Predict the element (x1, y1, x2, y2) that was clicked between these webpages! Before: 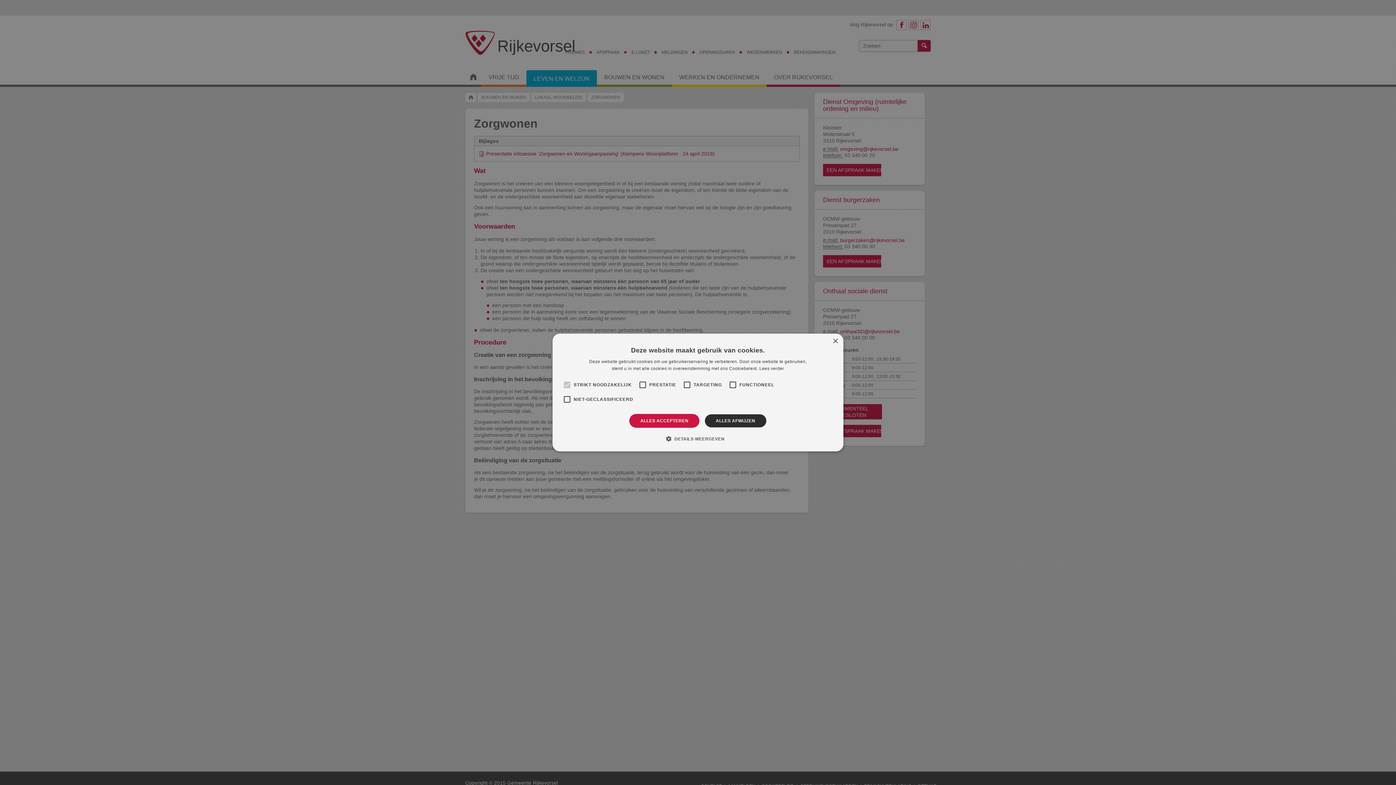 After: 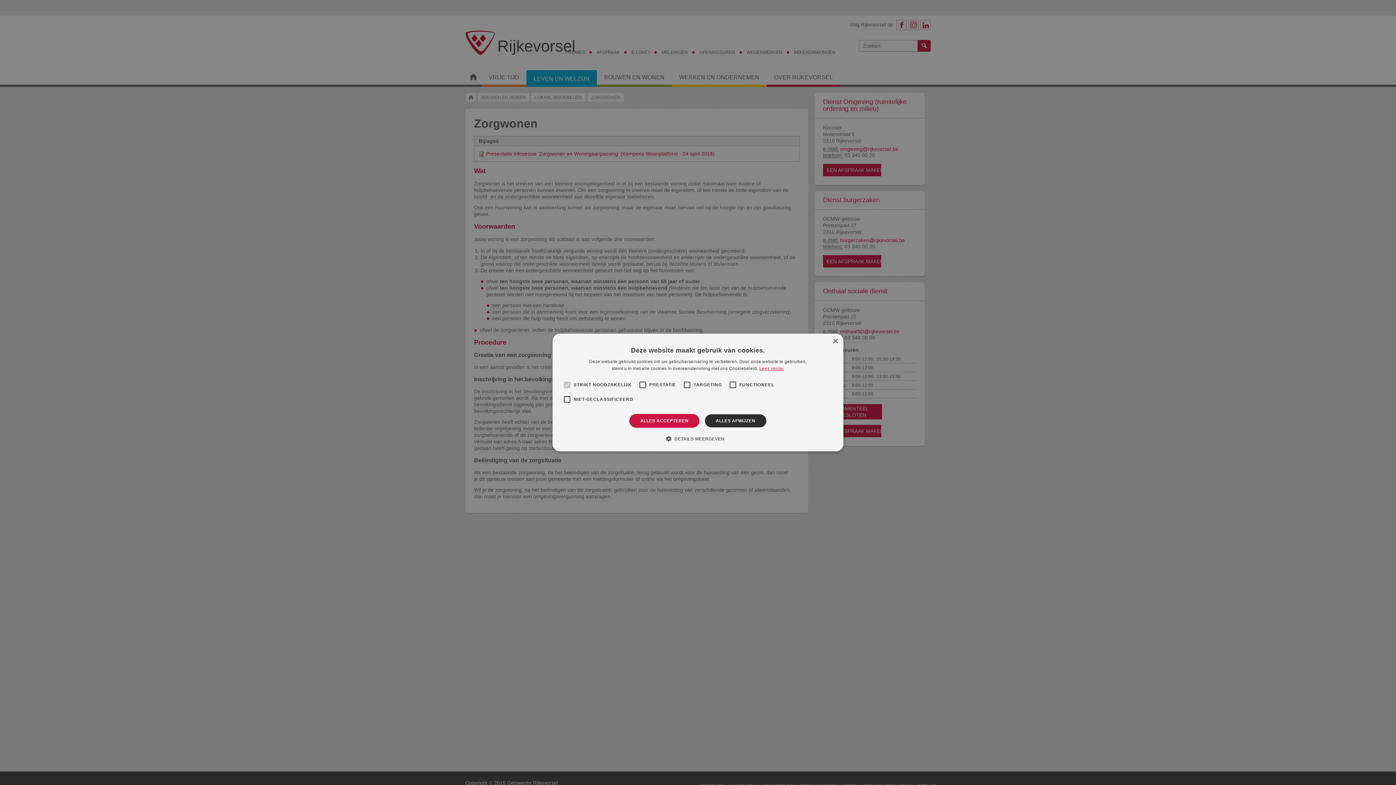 Action: label: Lees verder, opens a new window bbox: (759, 366, 784, 371)